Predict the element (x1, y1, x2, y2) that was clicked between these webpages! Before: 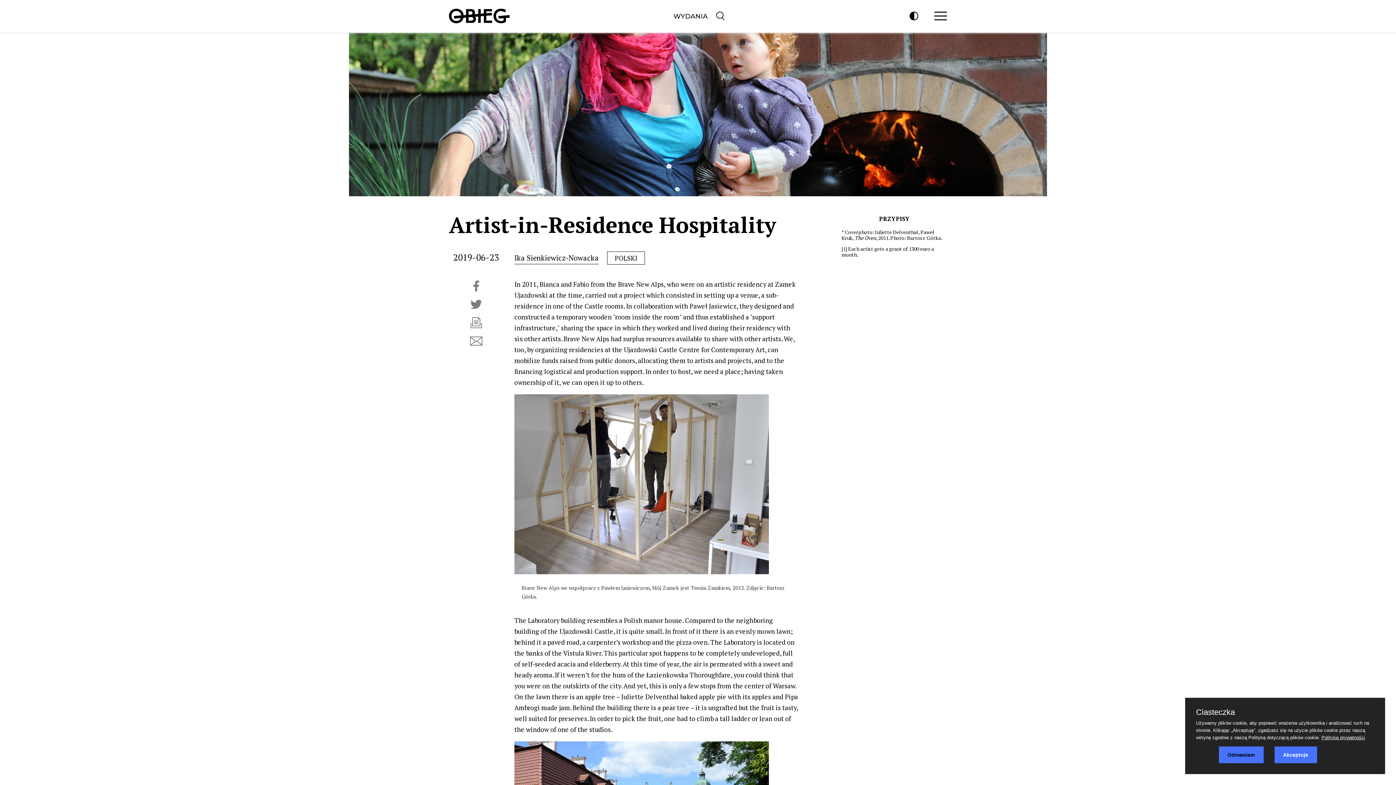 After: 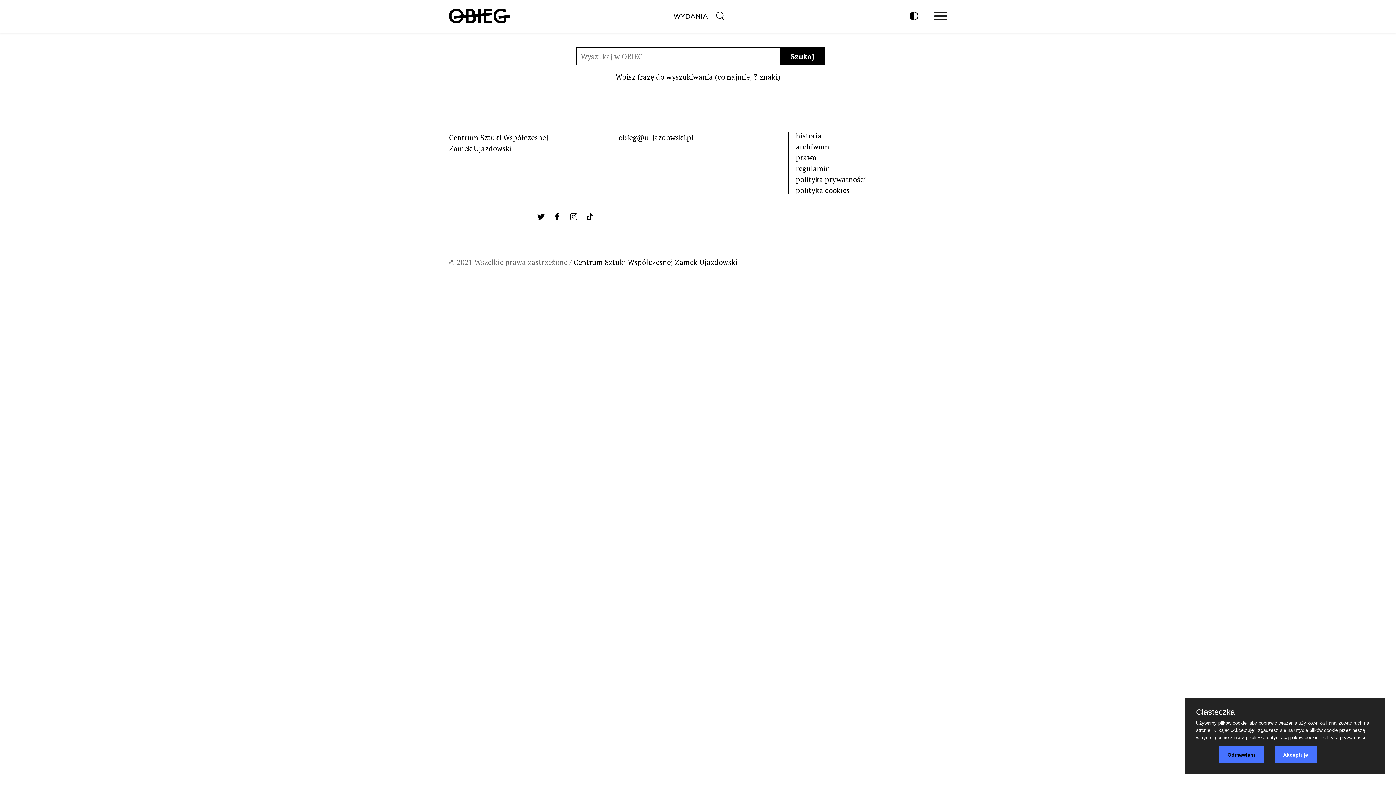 Action: bbox: (716, 12, 724, 20)